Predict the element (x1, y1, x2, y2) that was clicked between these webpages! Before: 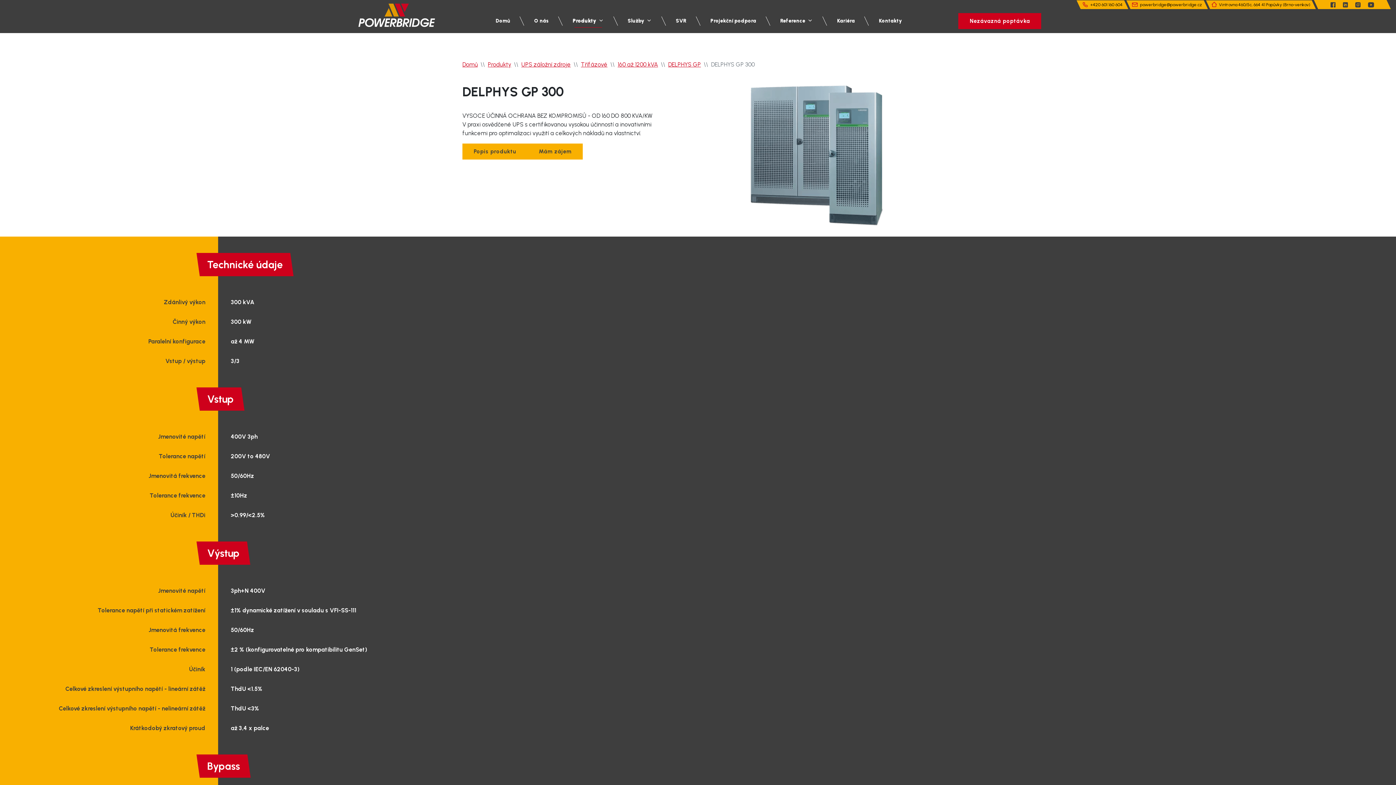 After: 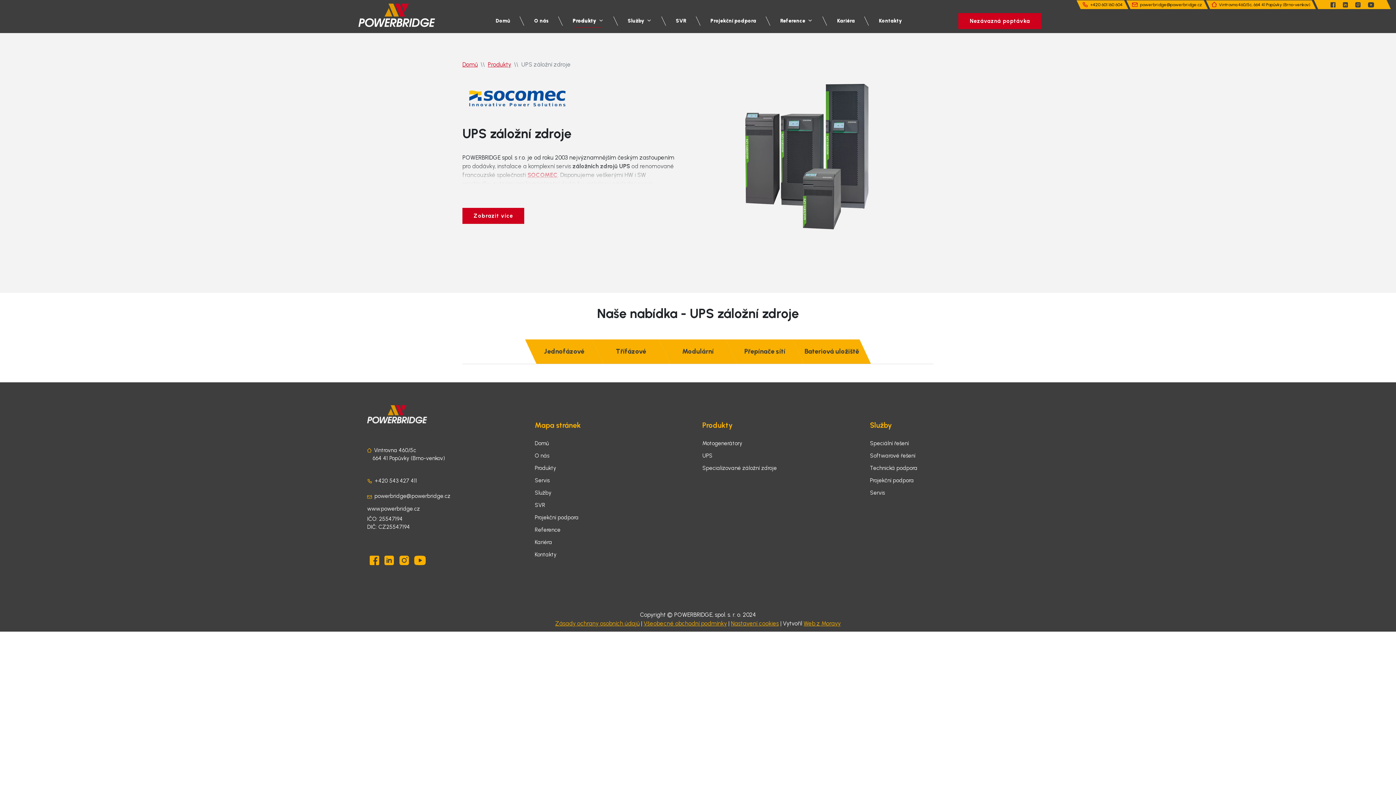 Action: bbox: (521, 61, 570, 68) label: UPS záložní zdroje